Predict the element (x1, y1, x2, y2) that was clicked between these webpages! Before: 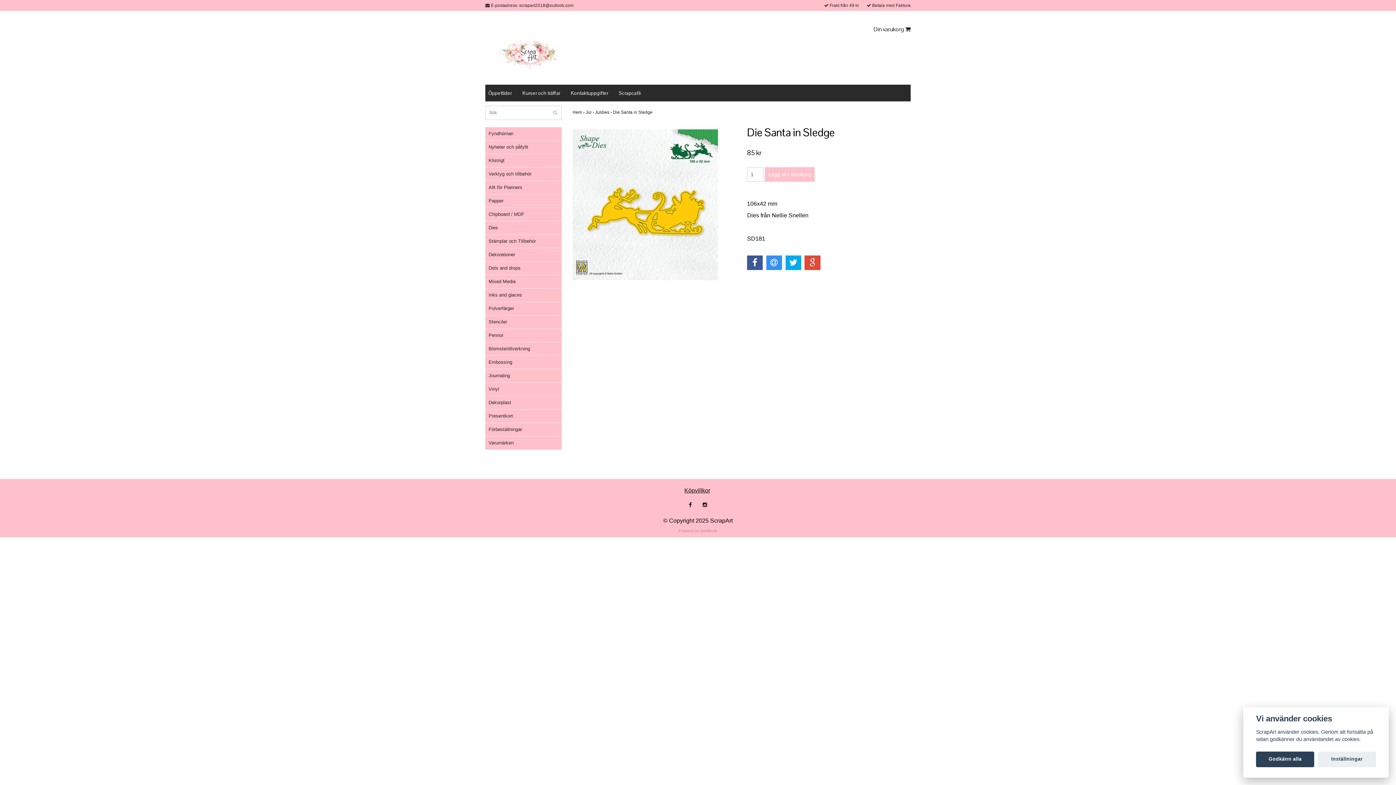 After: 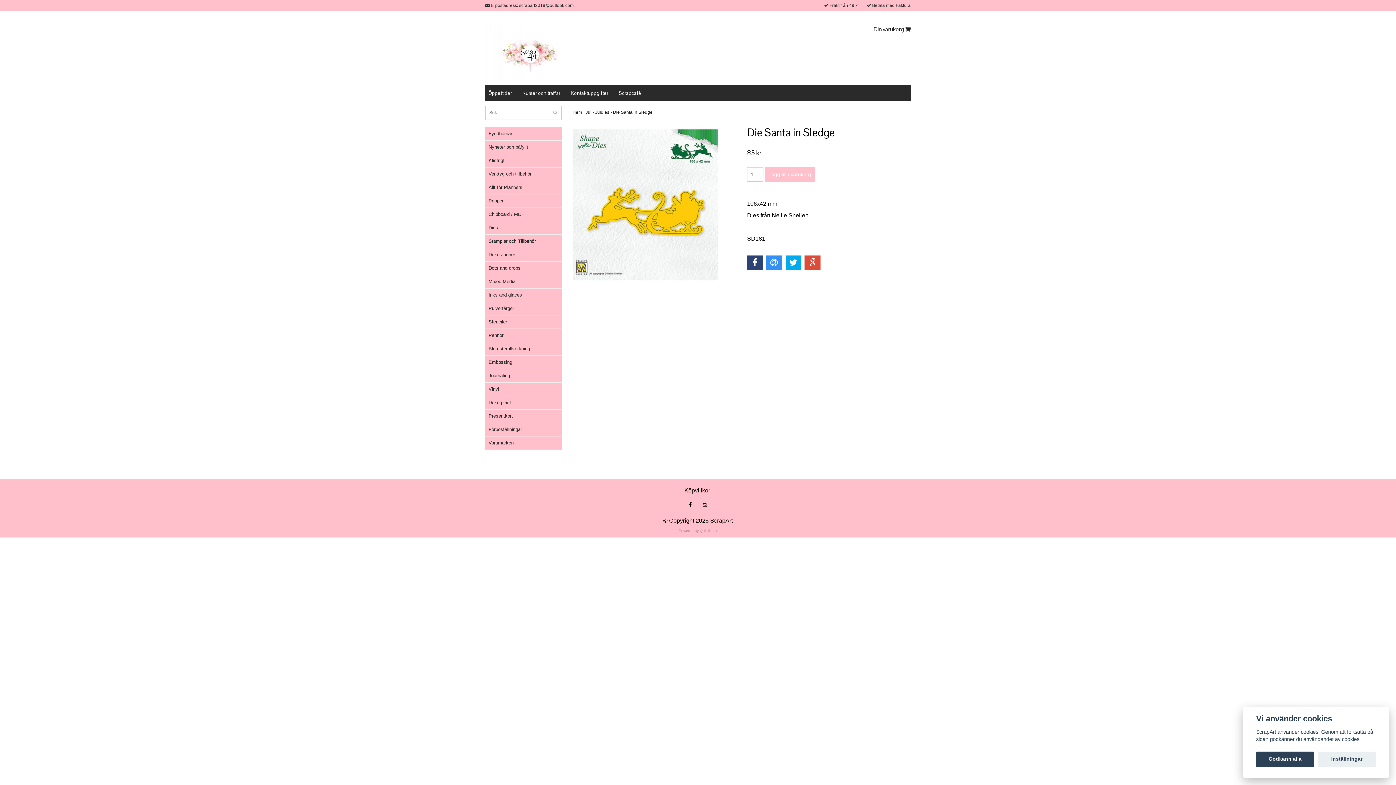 Action: bbox: (747, 255, 762, 270)